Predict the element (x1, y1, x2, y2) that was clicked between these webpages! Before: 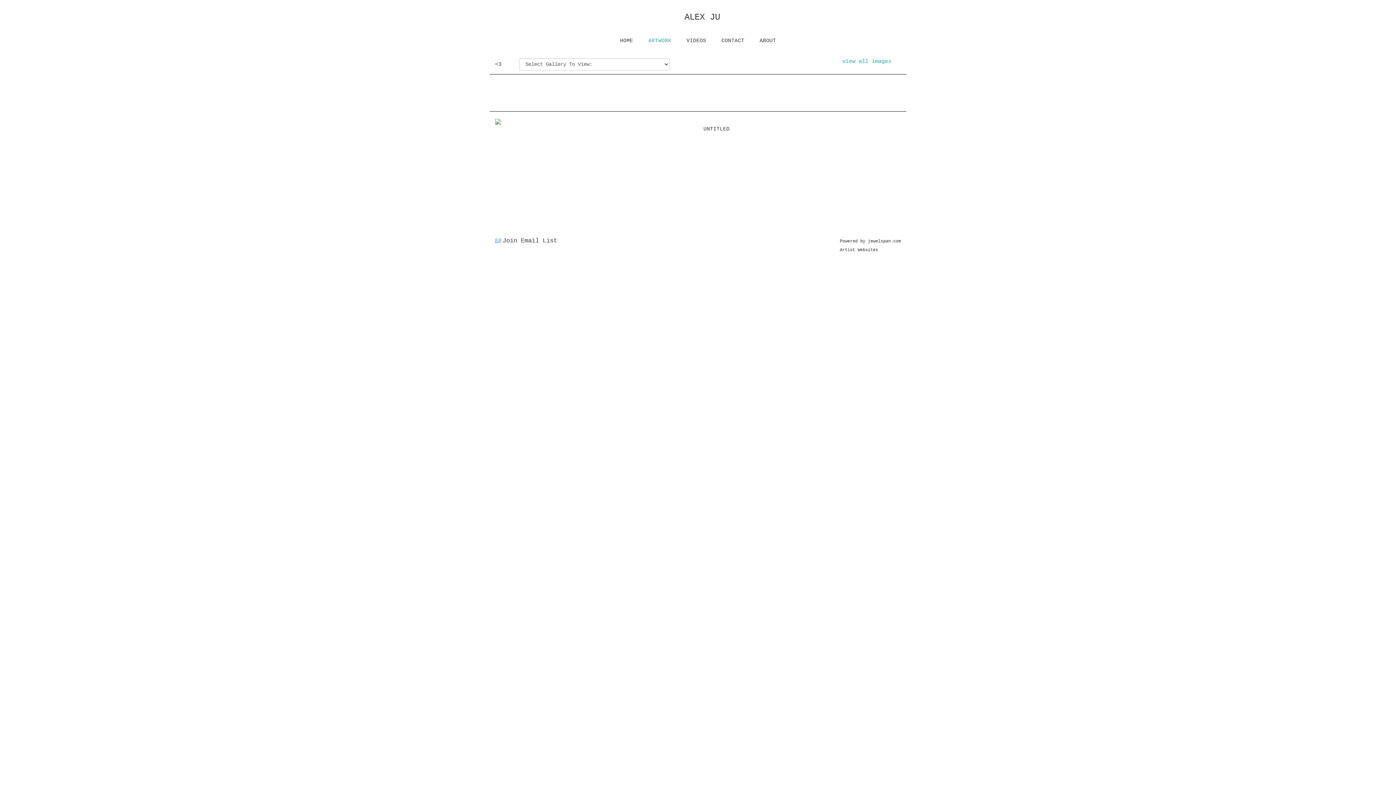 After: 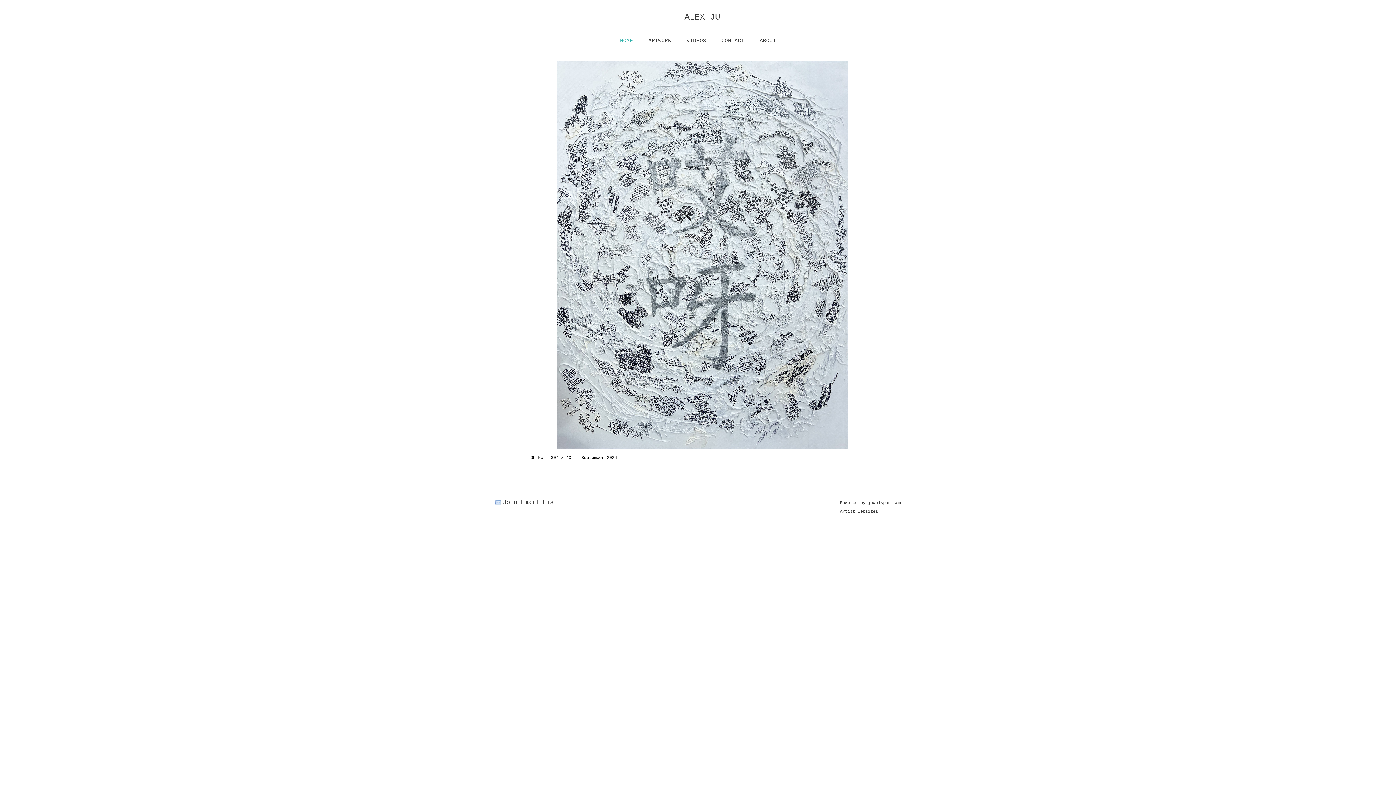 Action: bbox: (684, 12, 720, 22) label: ALEX JU